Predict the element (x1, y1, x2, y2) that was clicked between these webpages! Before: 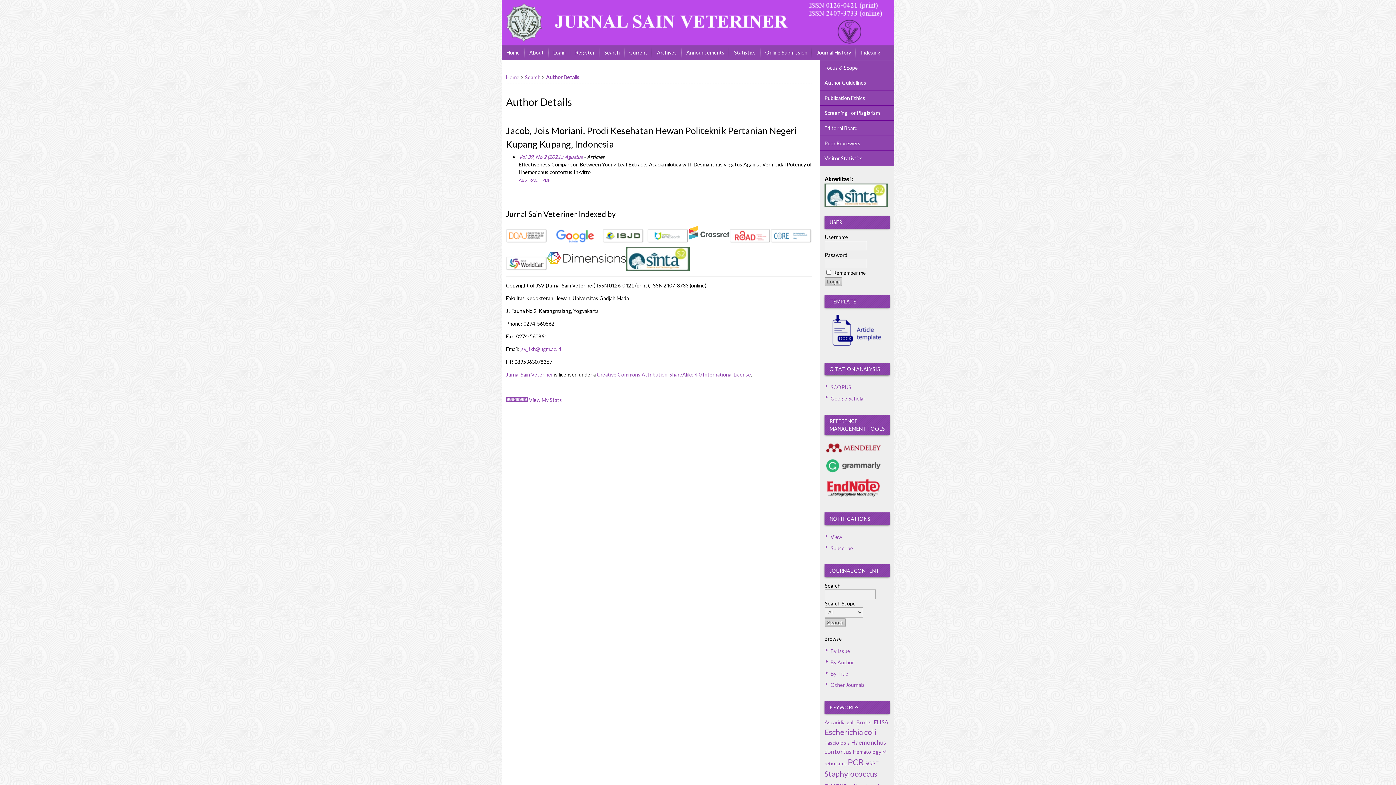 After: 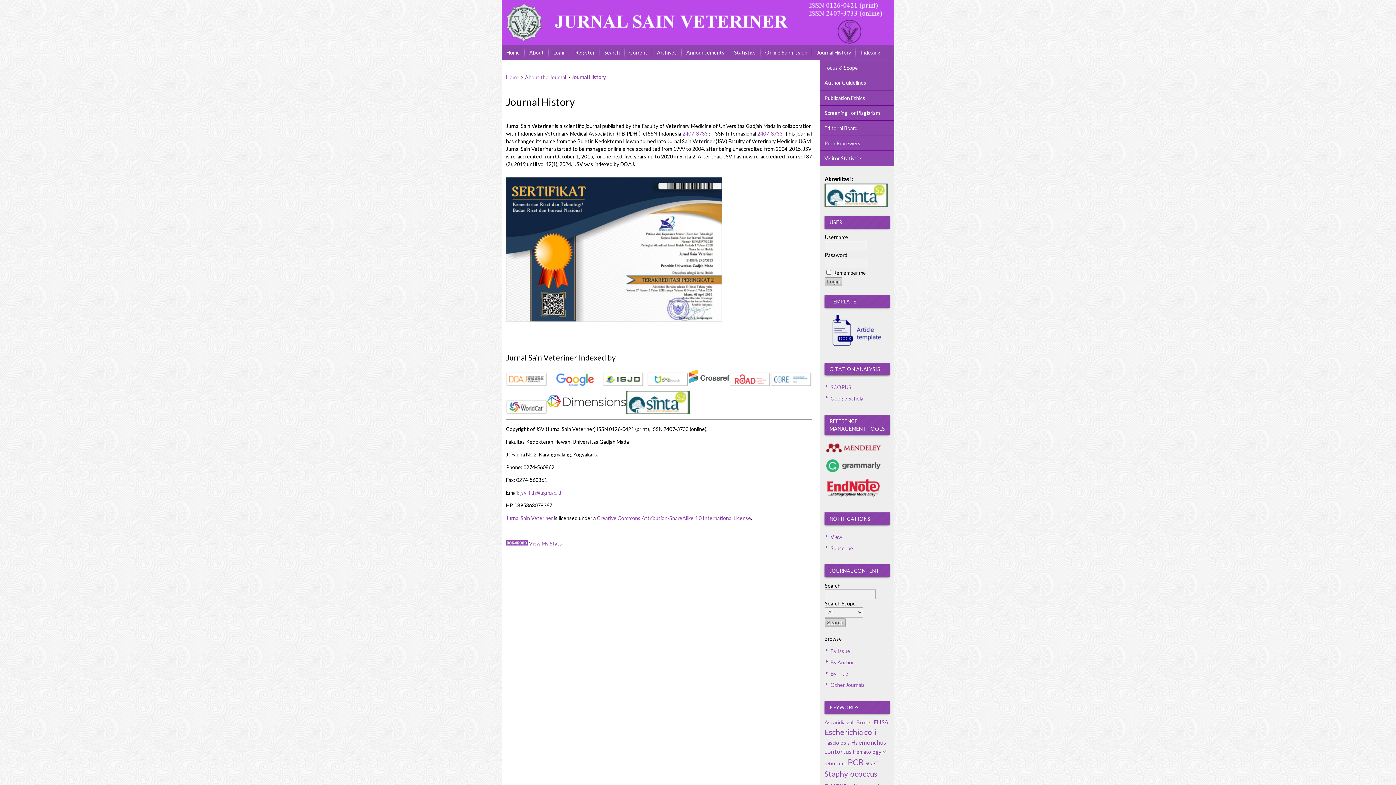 Action: bbox: (812, 45, 856, 59) label: Journal History